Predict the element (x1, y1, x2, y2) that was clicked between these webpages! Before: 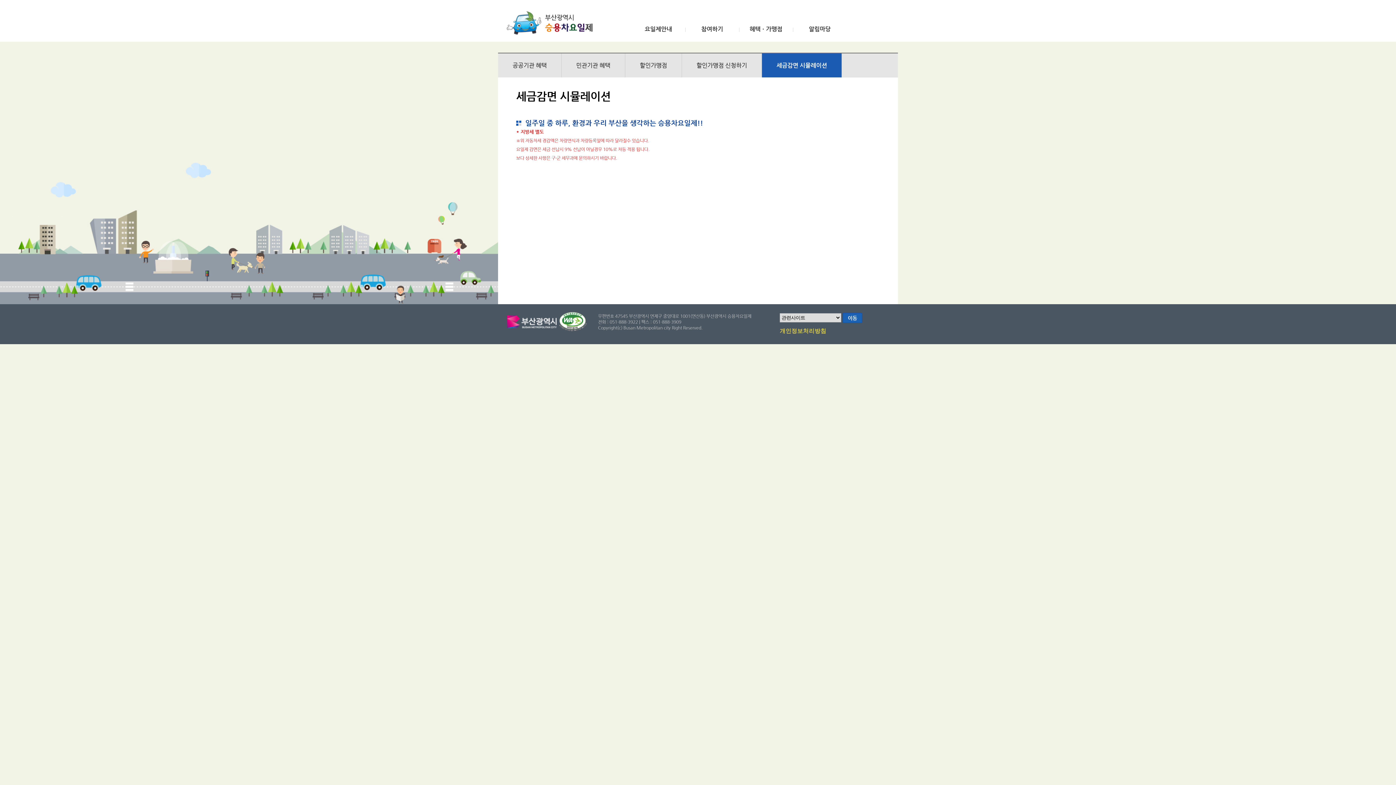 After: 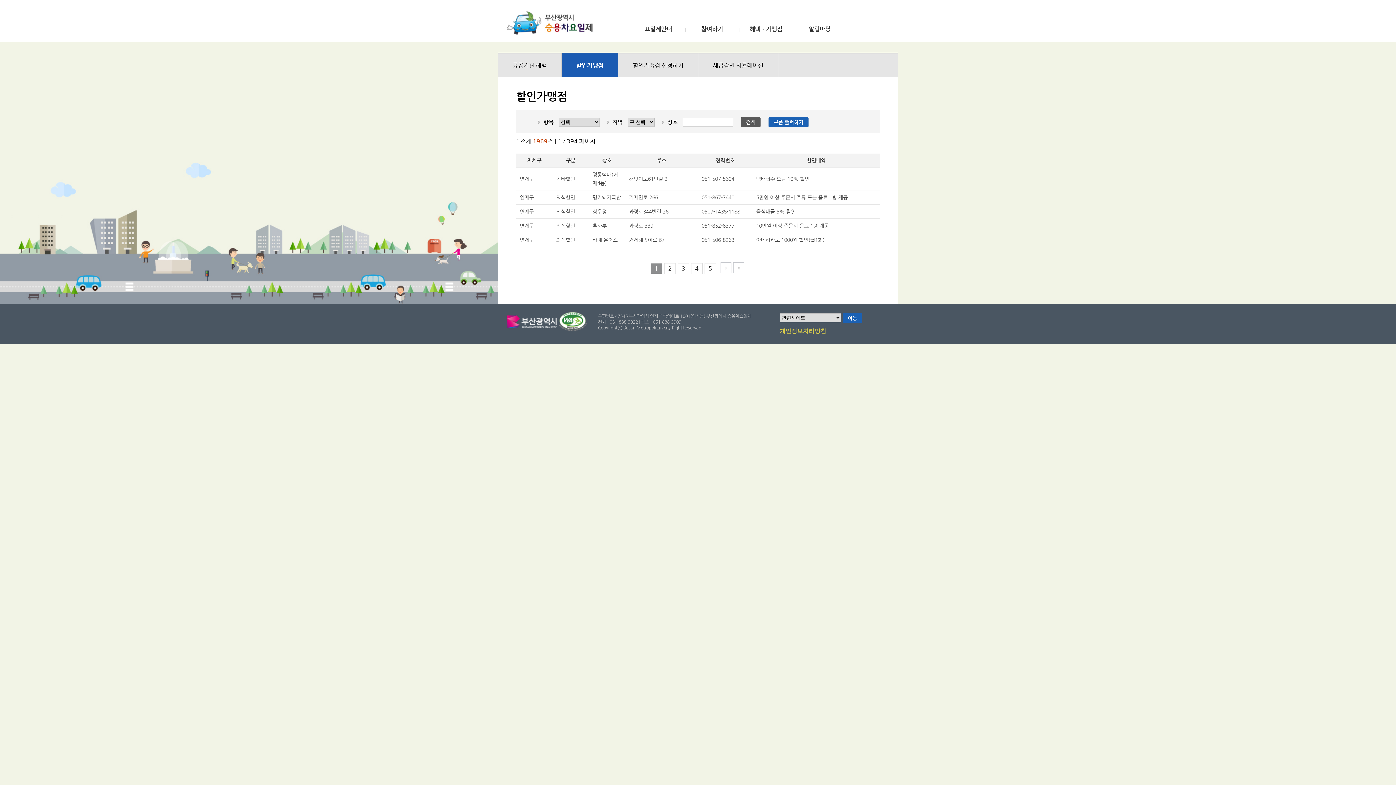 Action: label: 할인가맹점 bbox: (640, 61, 667, 68)